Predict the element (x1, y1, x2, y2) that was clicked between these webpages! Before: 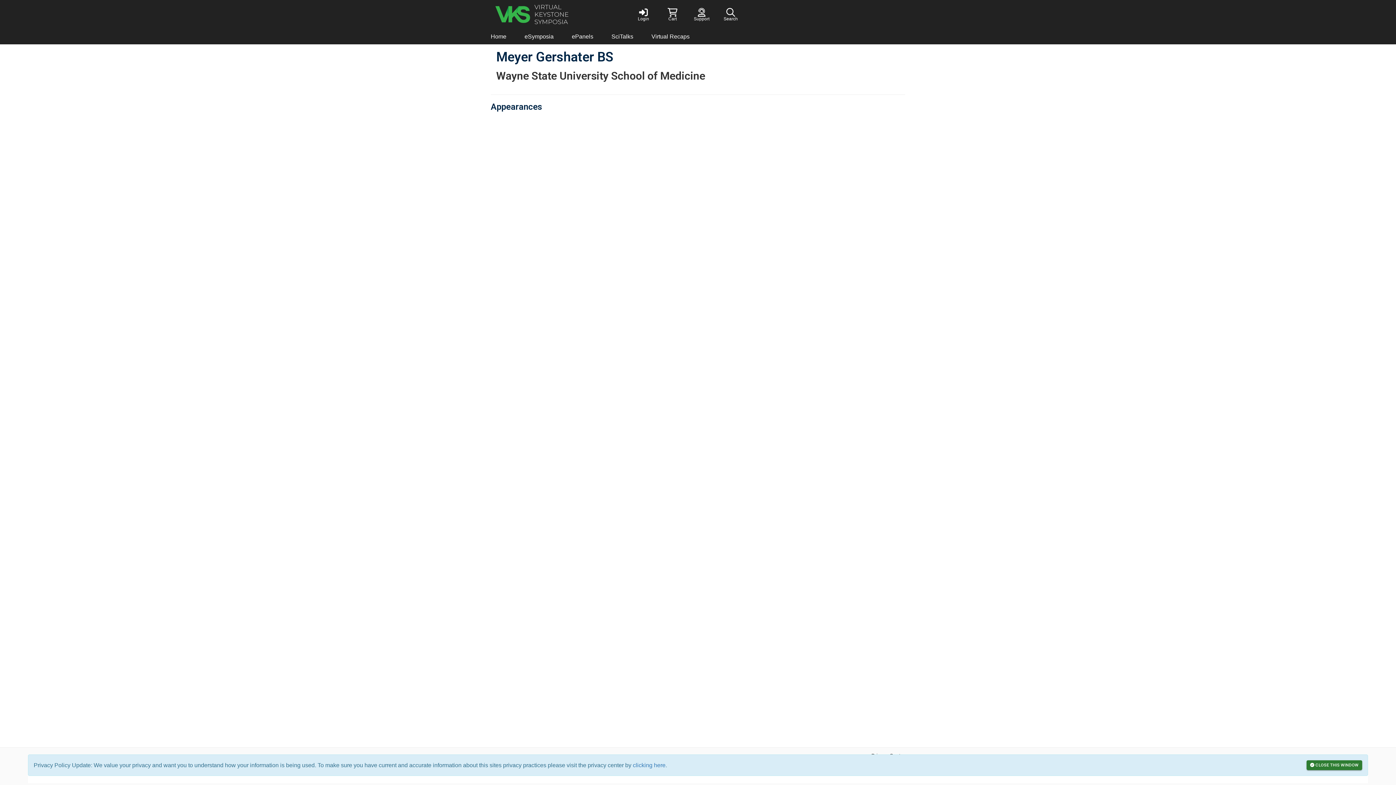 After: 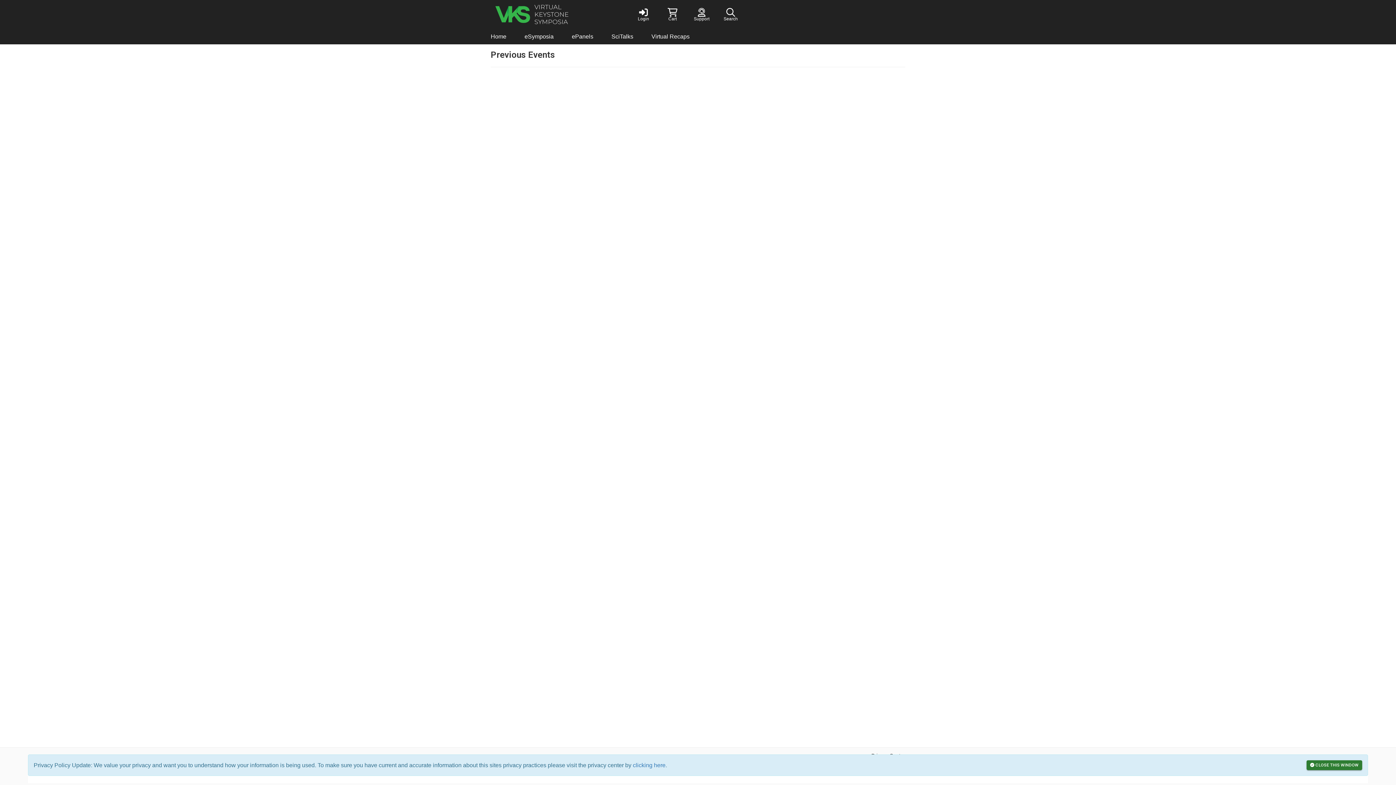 Action: label: Virtual Recaps bbox: (642, 29, 698, 44)